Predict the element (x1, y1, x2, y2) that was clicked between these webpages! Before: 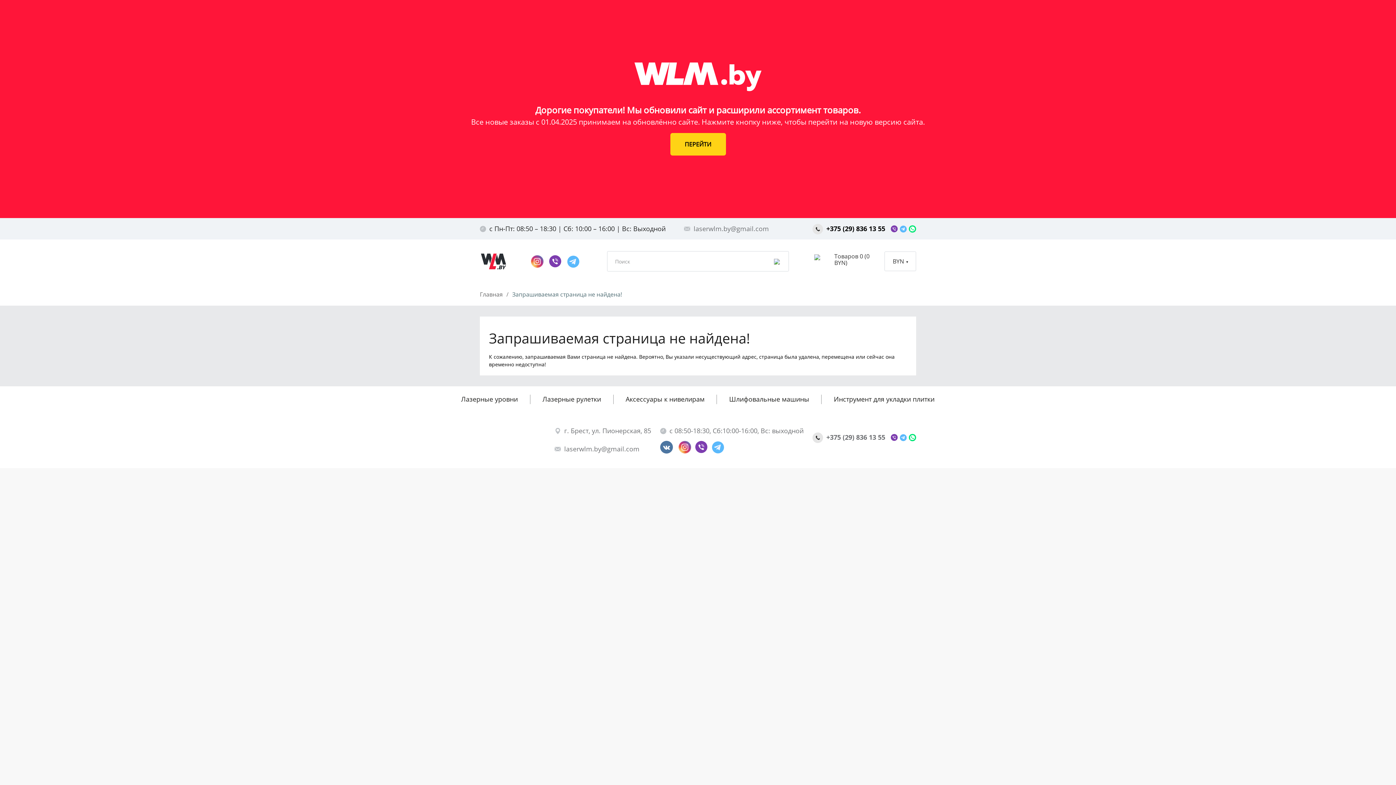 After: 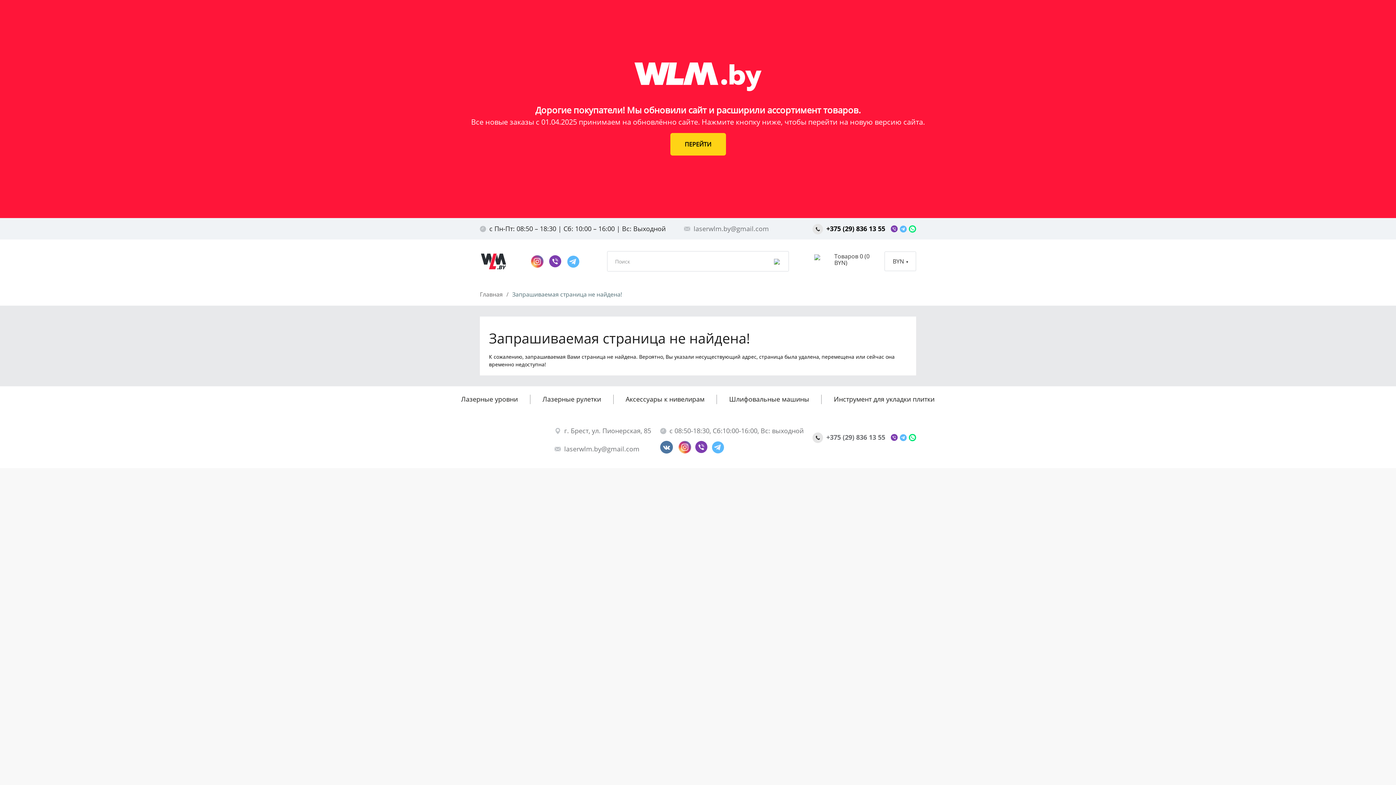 Action: label: +375 (29) 836 13 55  bbox: (812, 224, 887, 233)